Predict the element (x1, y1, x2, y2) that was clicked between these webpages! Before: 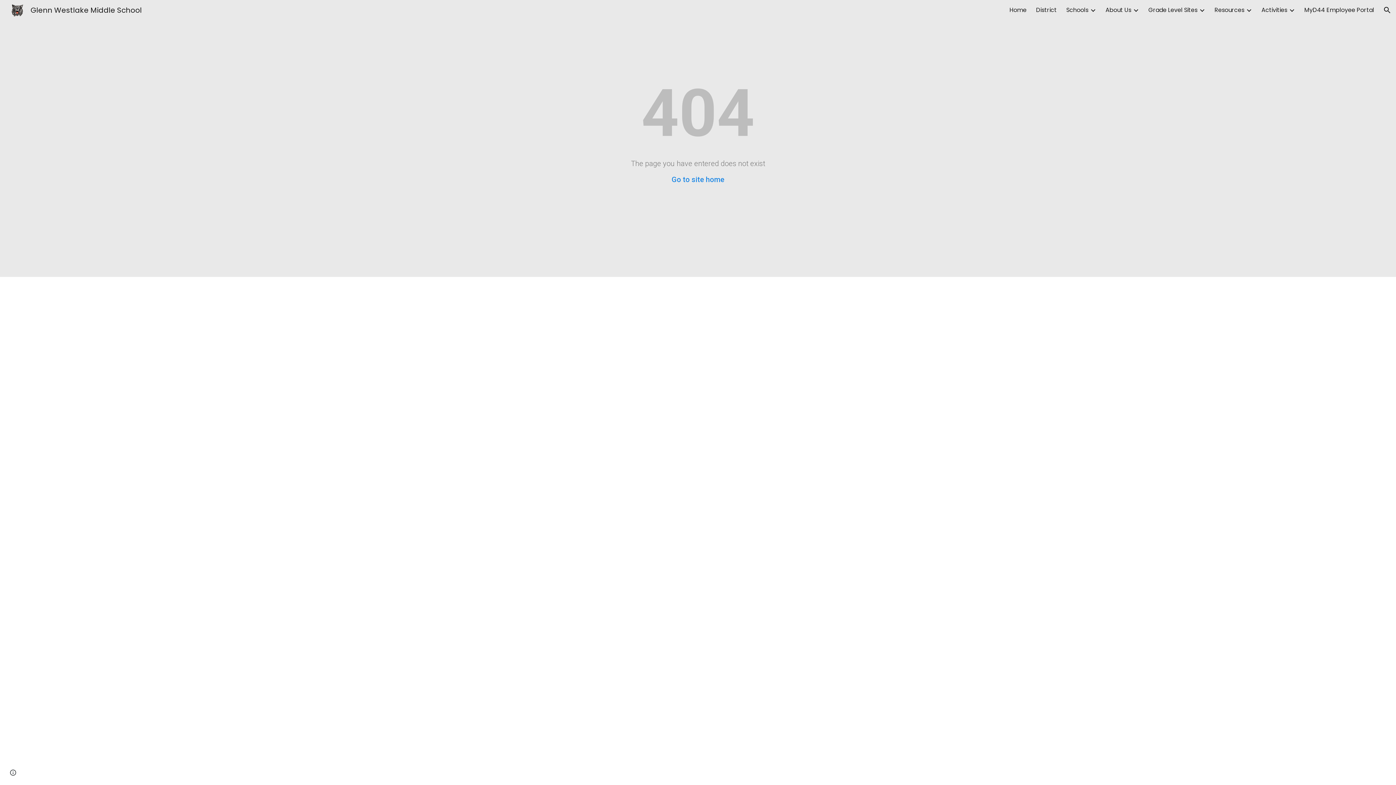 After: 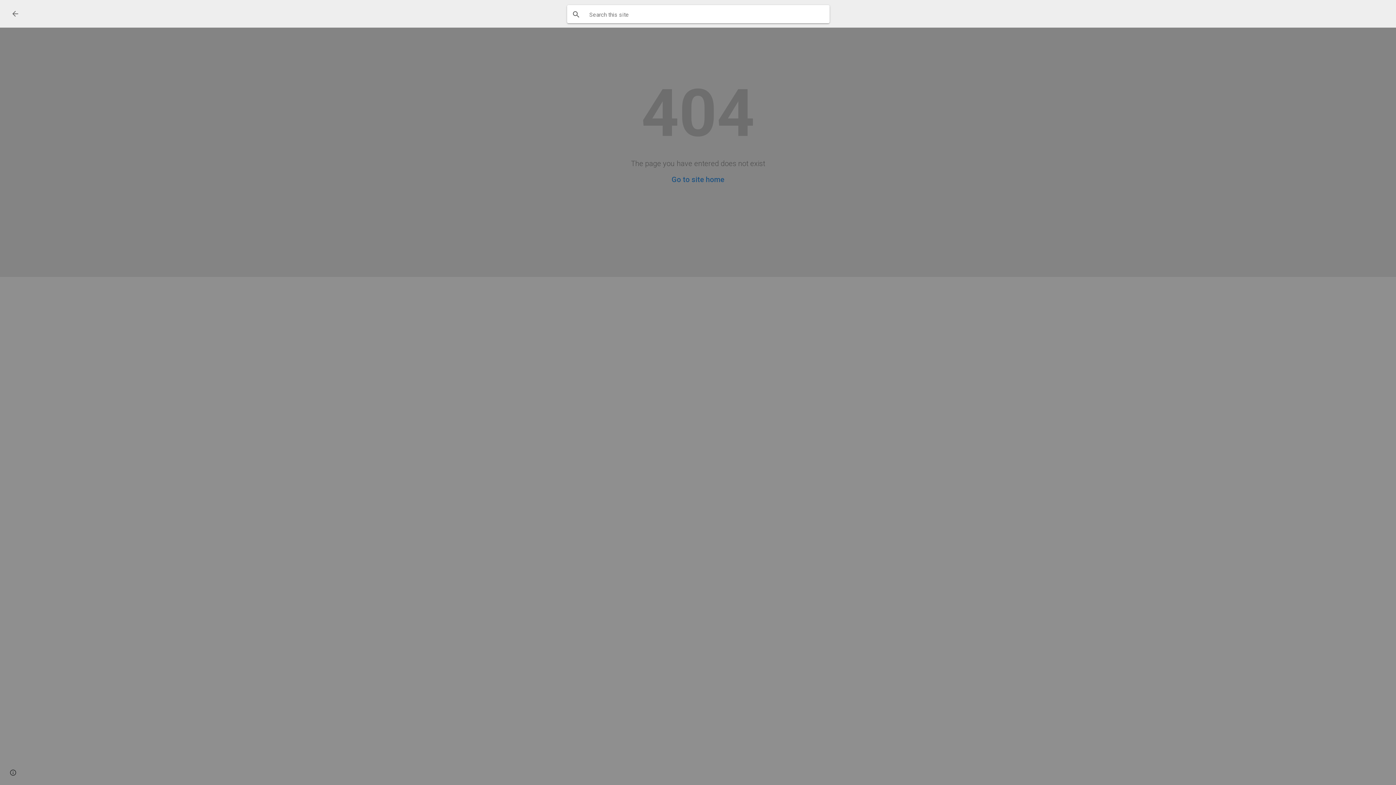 Action: bbox: (1378, 1, 1396, 18) label: Open search bar